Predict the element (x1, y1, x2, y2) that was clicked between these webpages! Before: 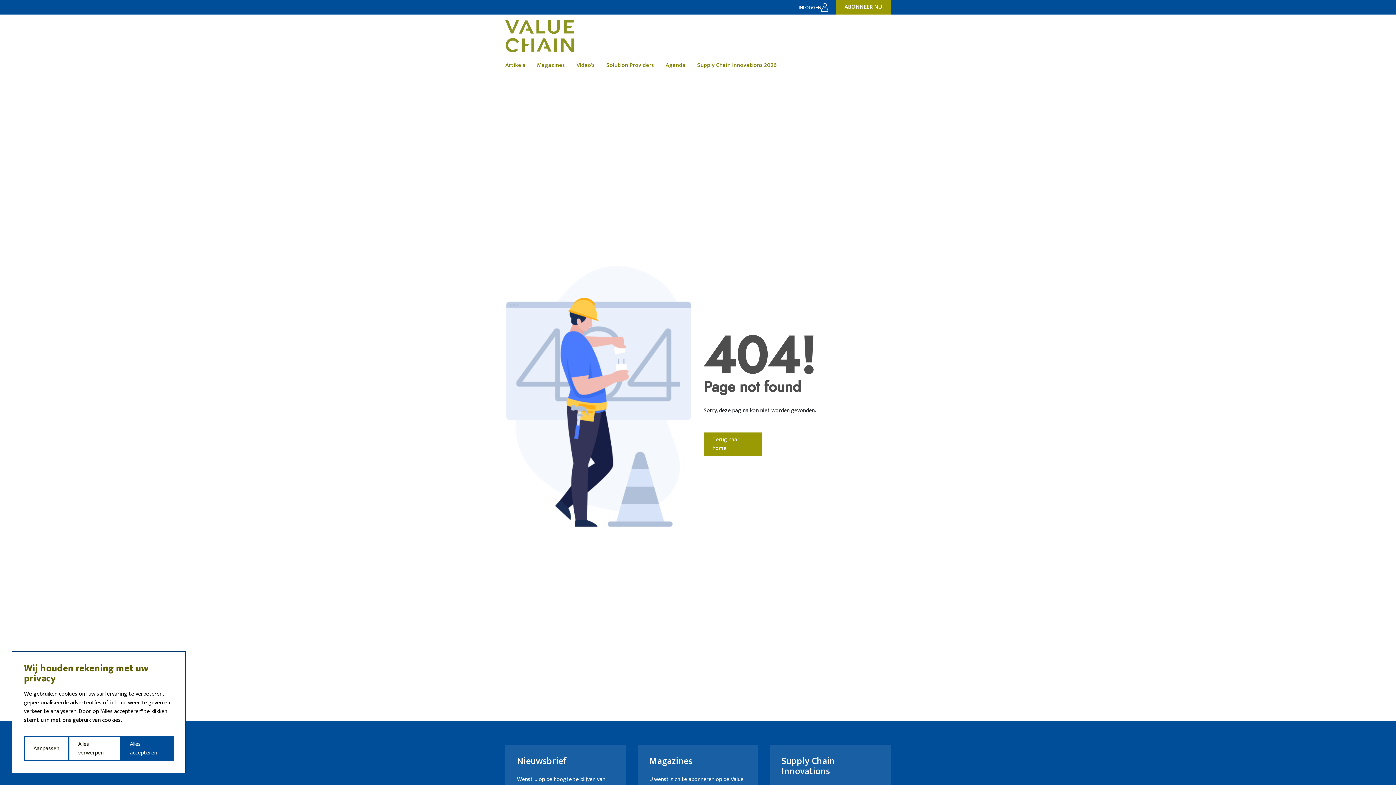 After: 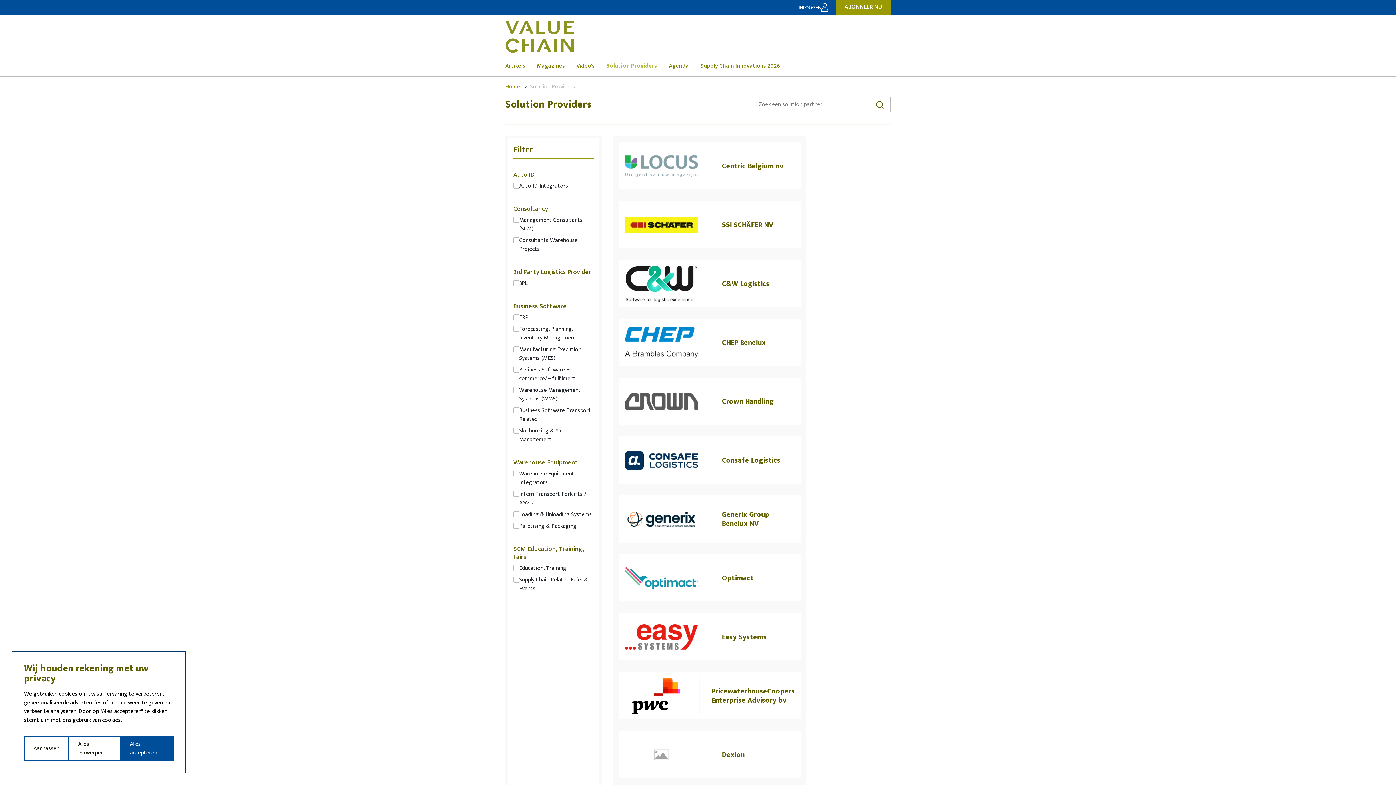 Action: label: Solution Providers bbox: (606, 61, 665, 69)